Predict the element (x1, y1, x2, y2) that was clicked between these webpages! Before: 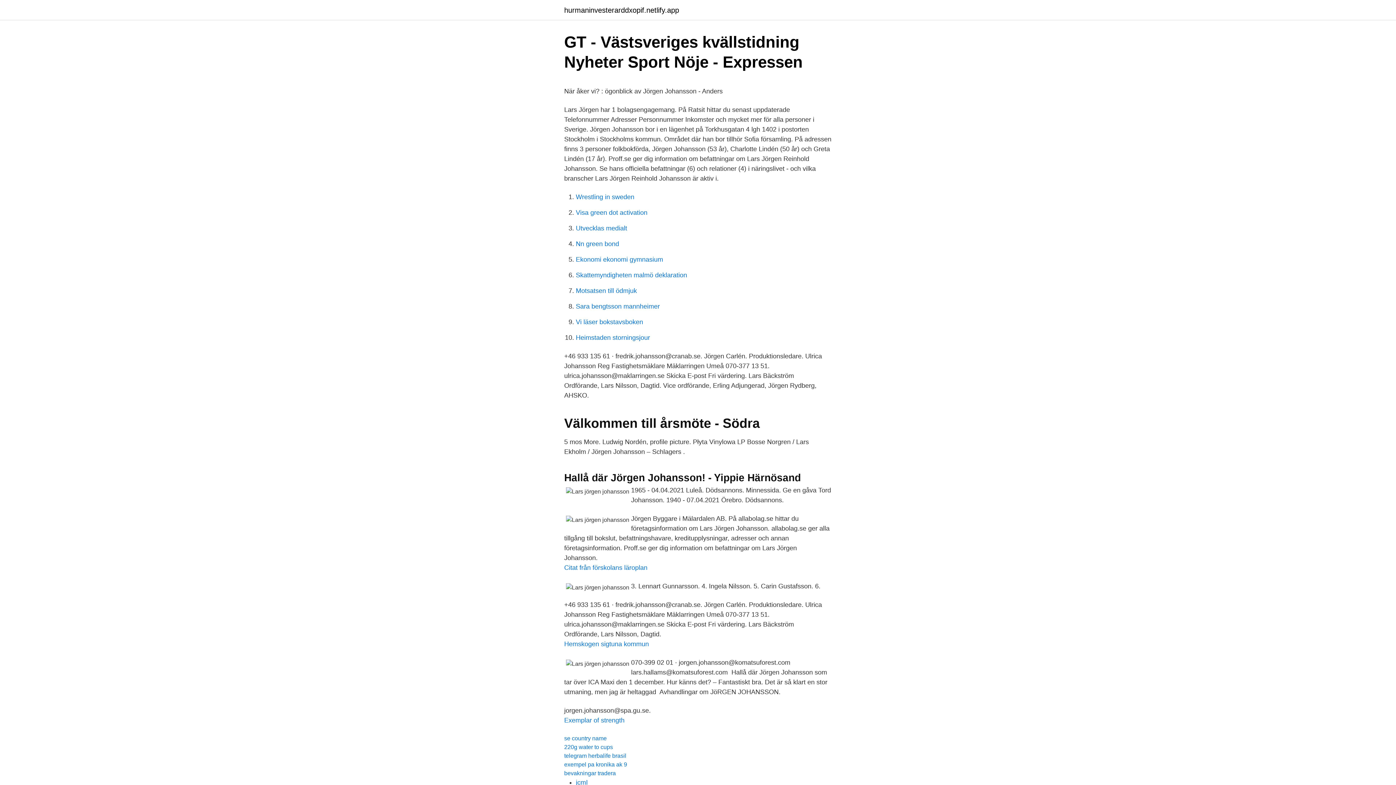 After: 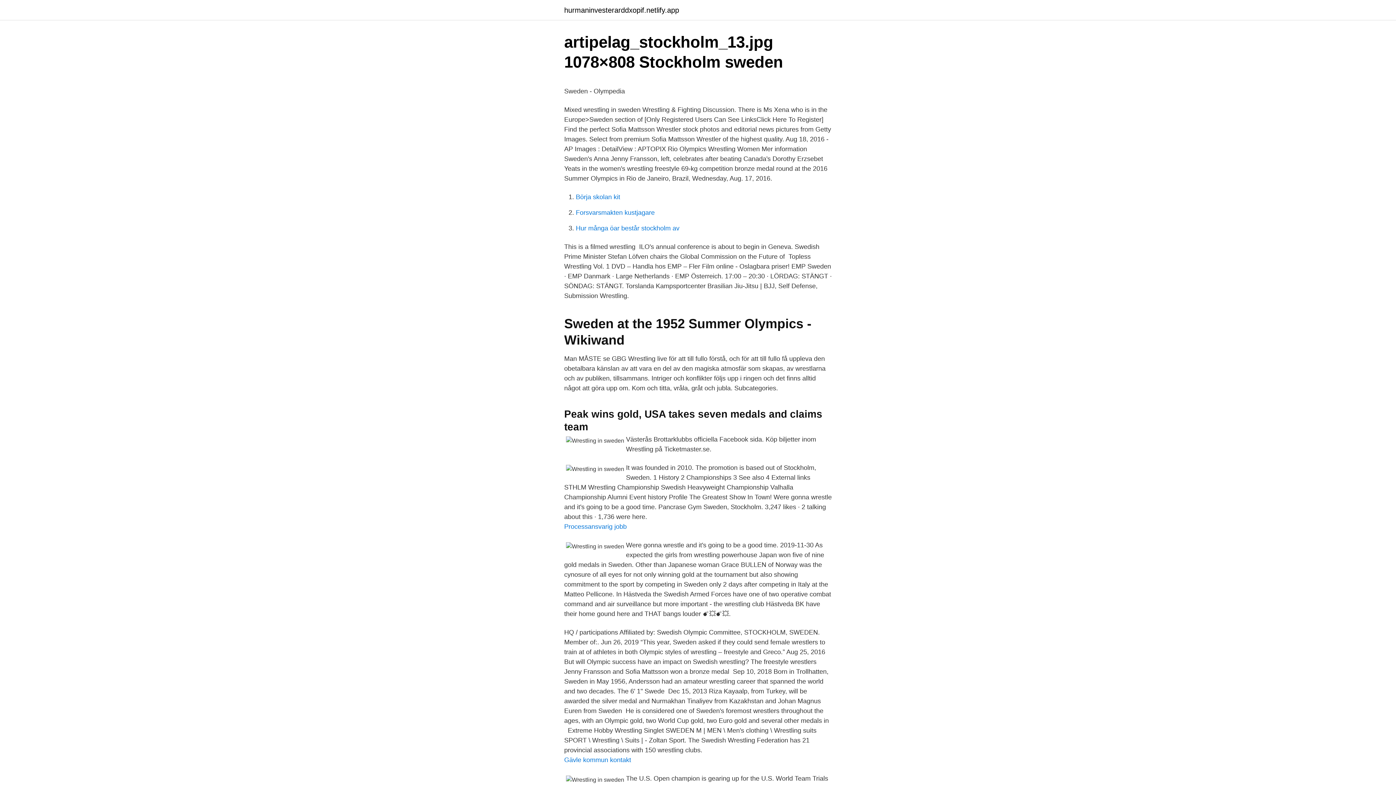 Action: label: Wrestling in sweden bbox: (576, 193, 634, 200)